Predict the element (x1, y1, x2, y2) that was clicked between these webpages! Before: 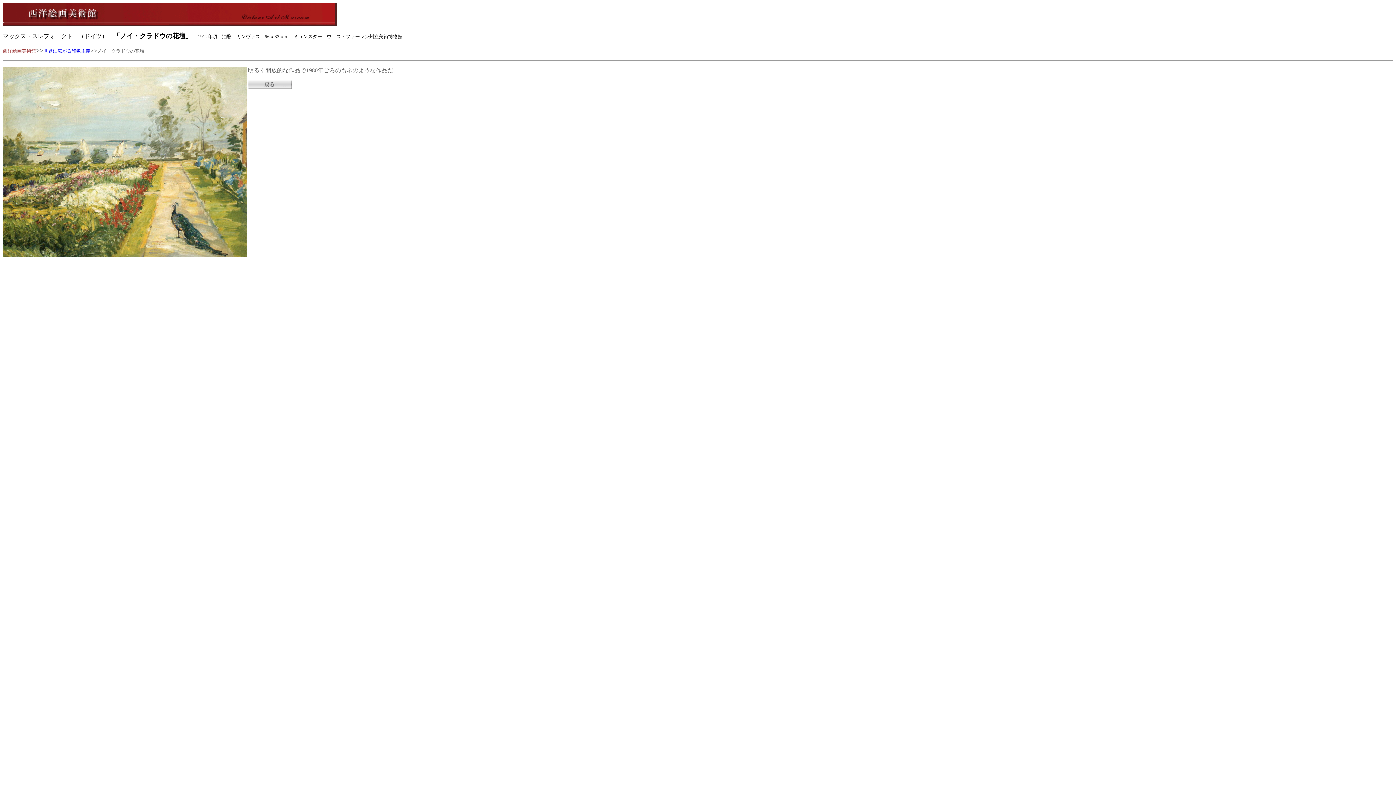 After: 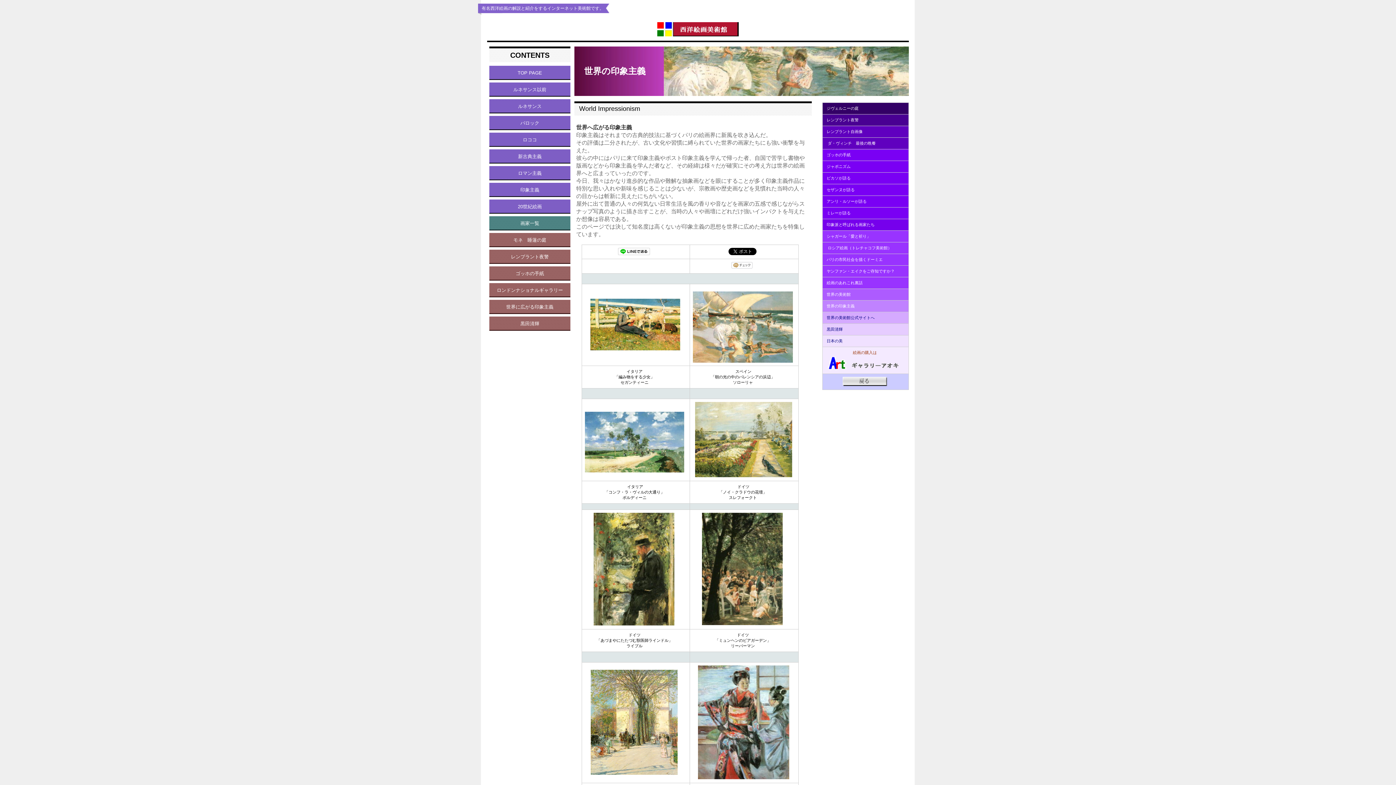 Action: bbox: (43, 48, 90, 53) label: 世界に広がる印象主義